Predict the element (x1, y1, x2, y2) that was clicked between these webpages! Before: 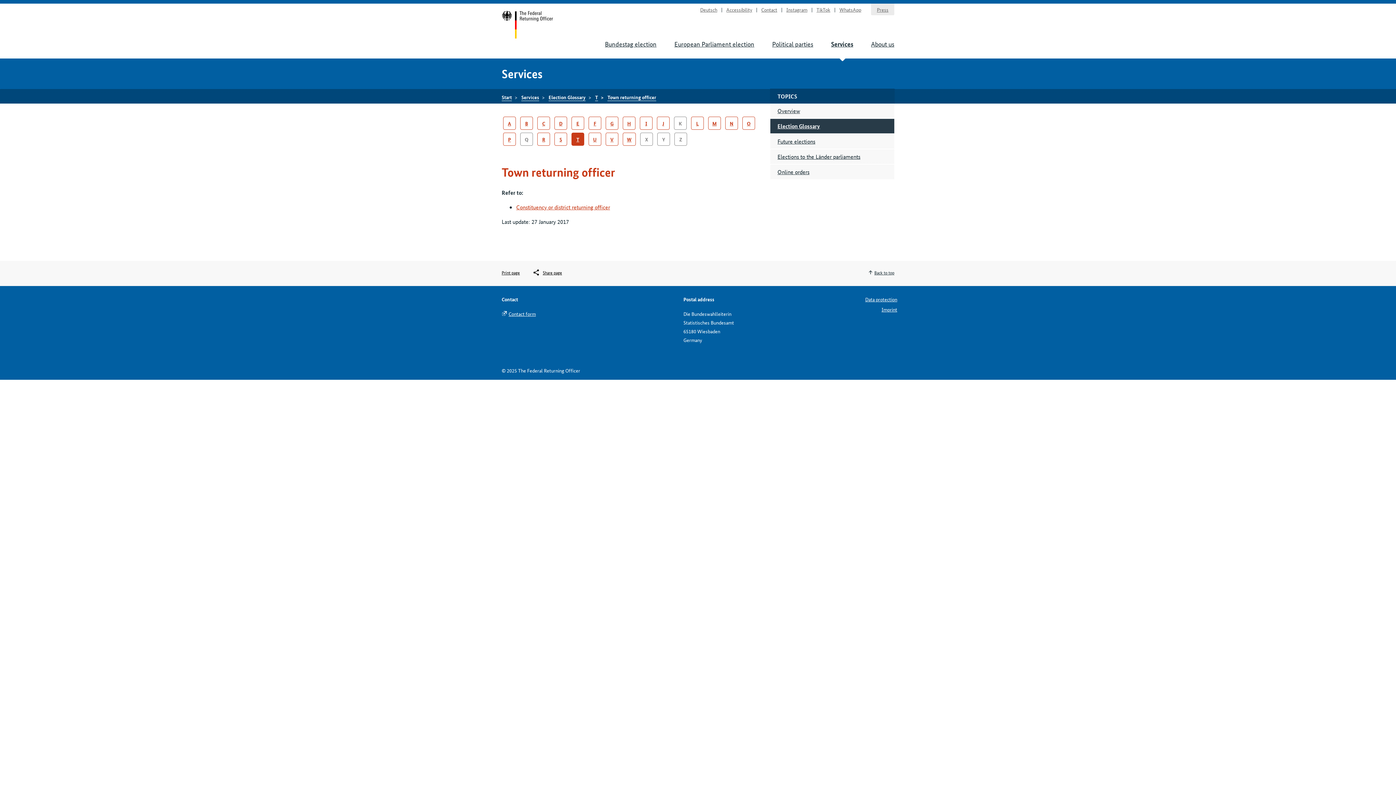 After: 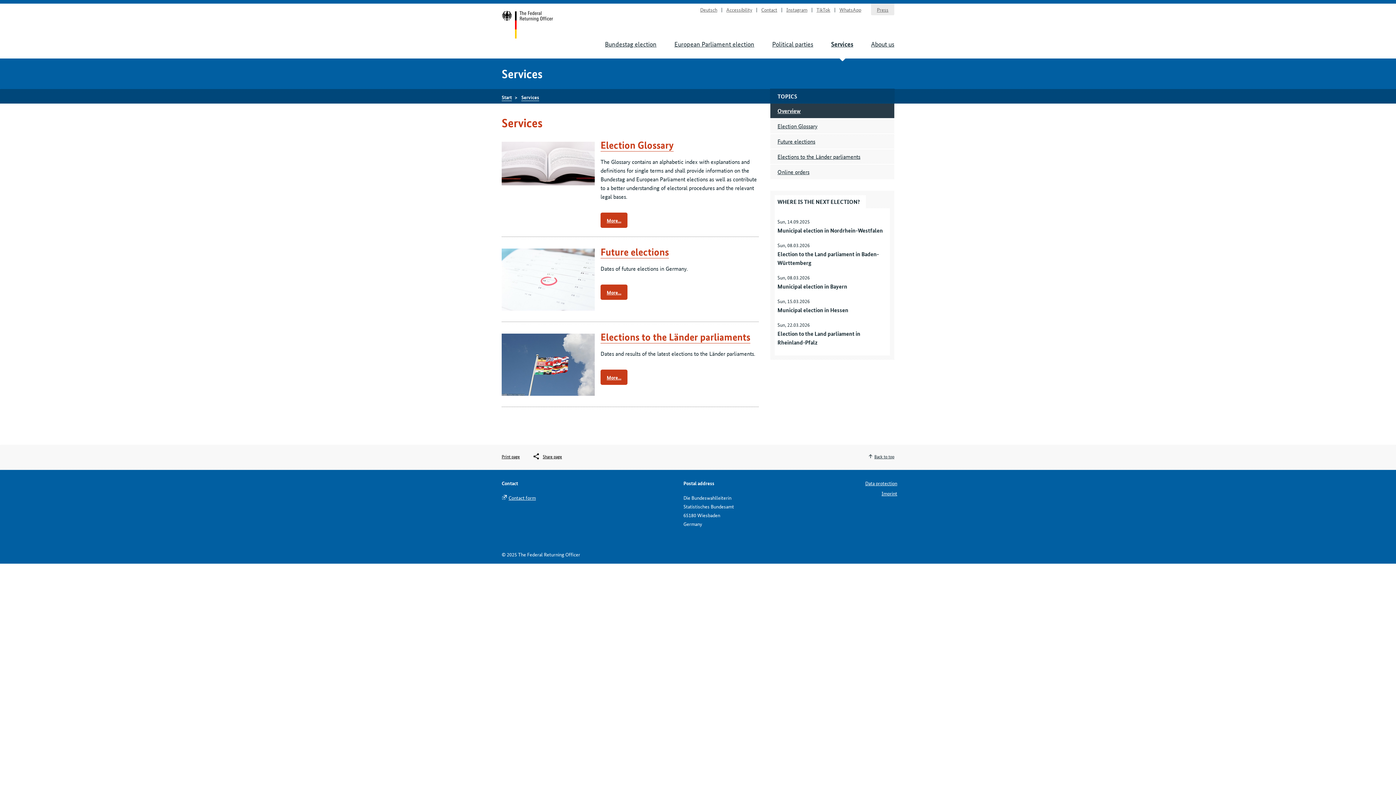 Action: label: Services bbox: (831, 40, 853, 48)